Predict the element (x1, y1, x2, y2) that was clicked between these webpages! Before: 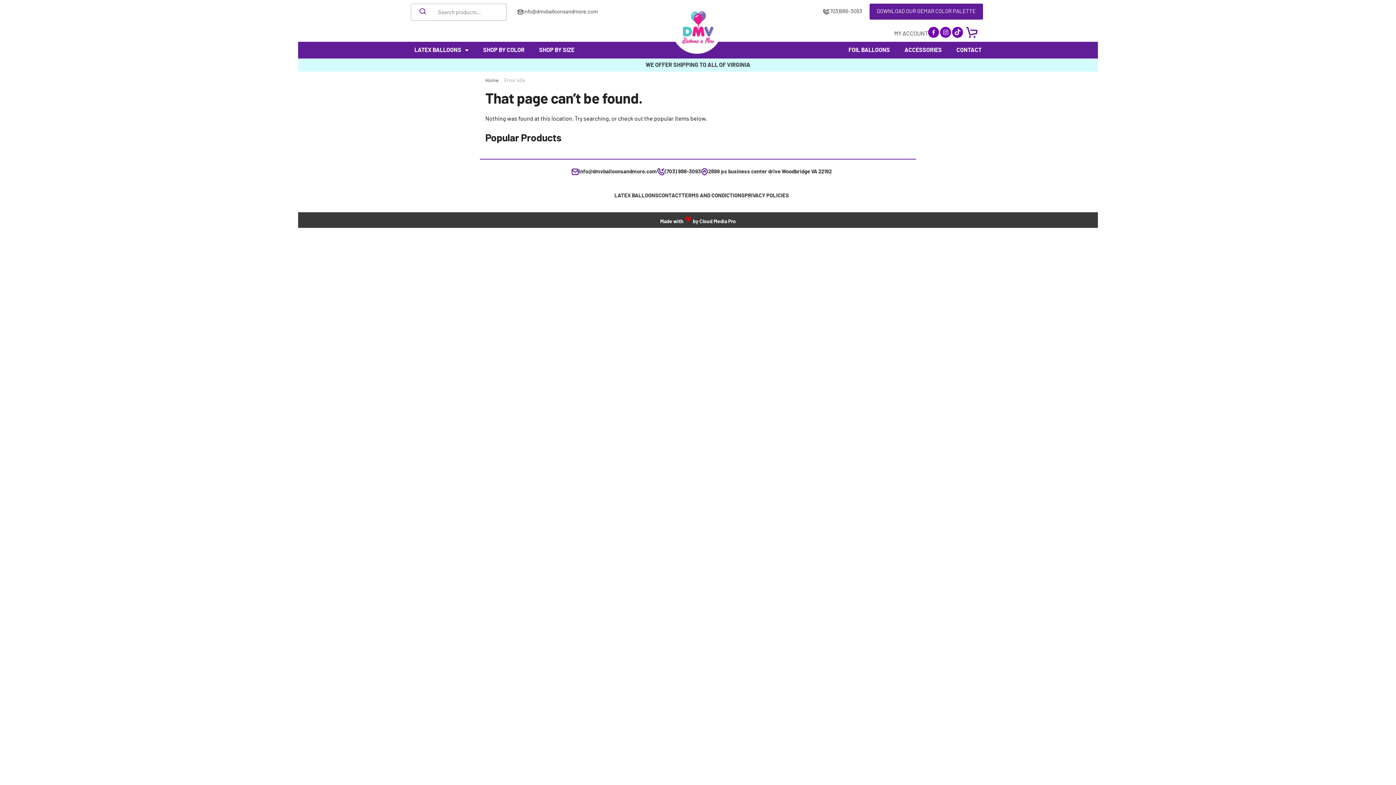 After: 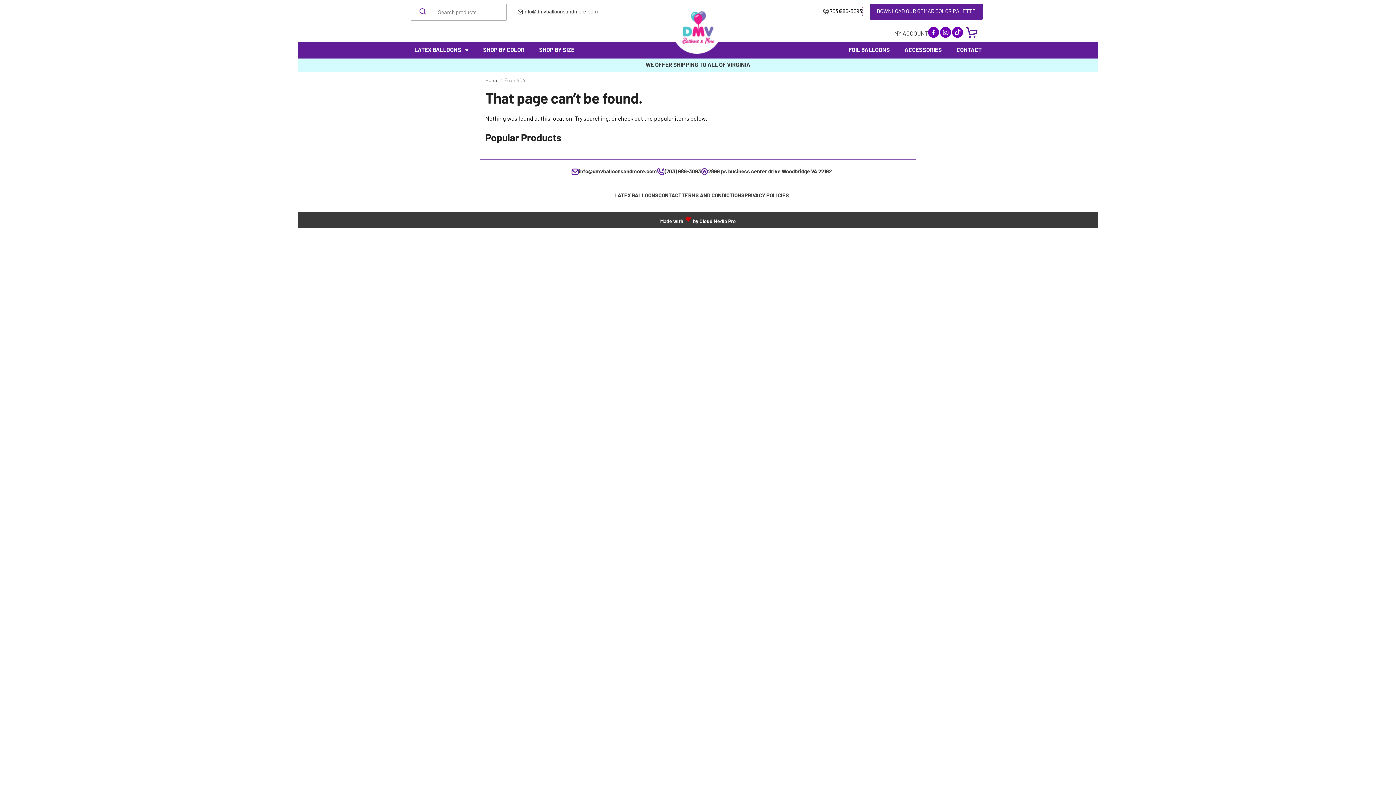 Action: bbox: (823, 7, 862, 16) label: (703)986-3093